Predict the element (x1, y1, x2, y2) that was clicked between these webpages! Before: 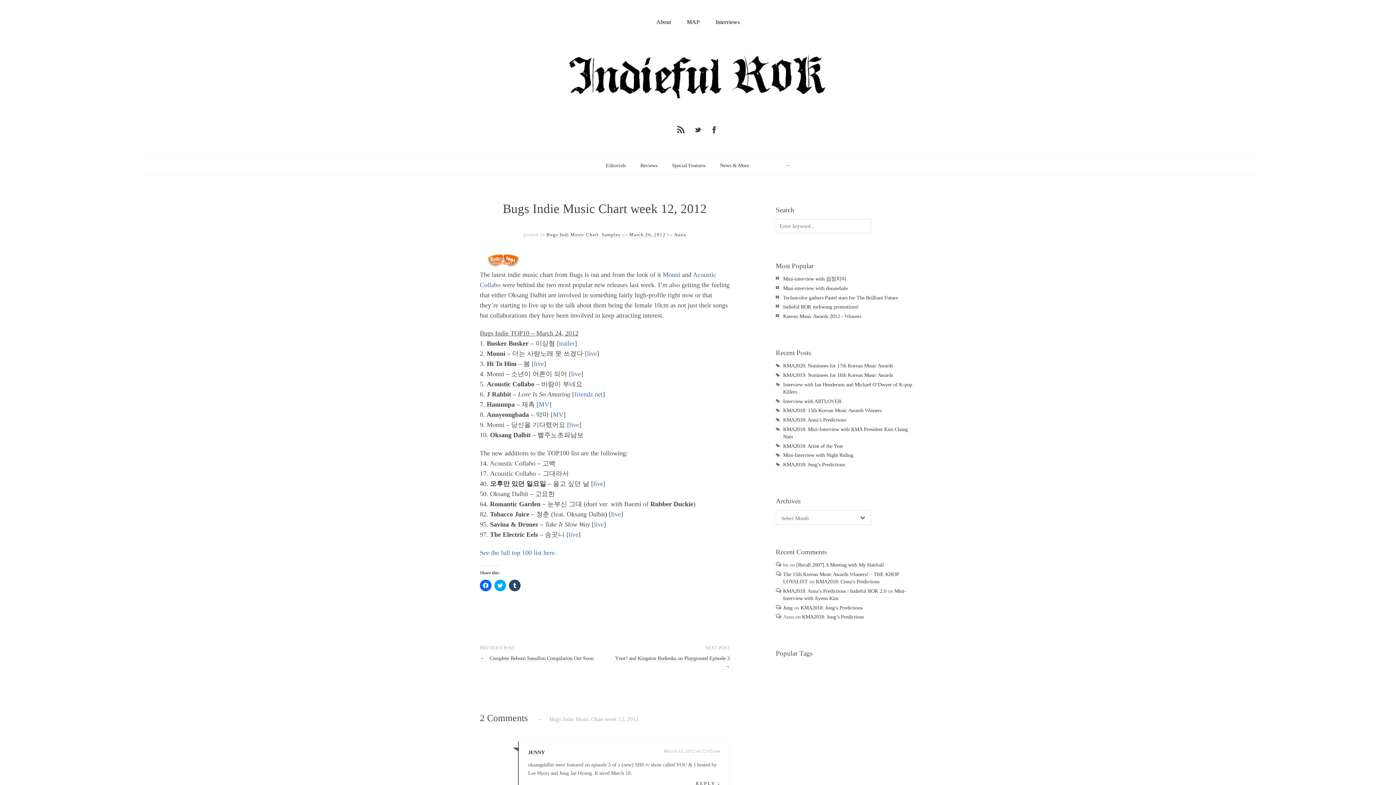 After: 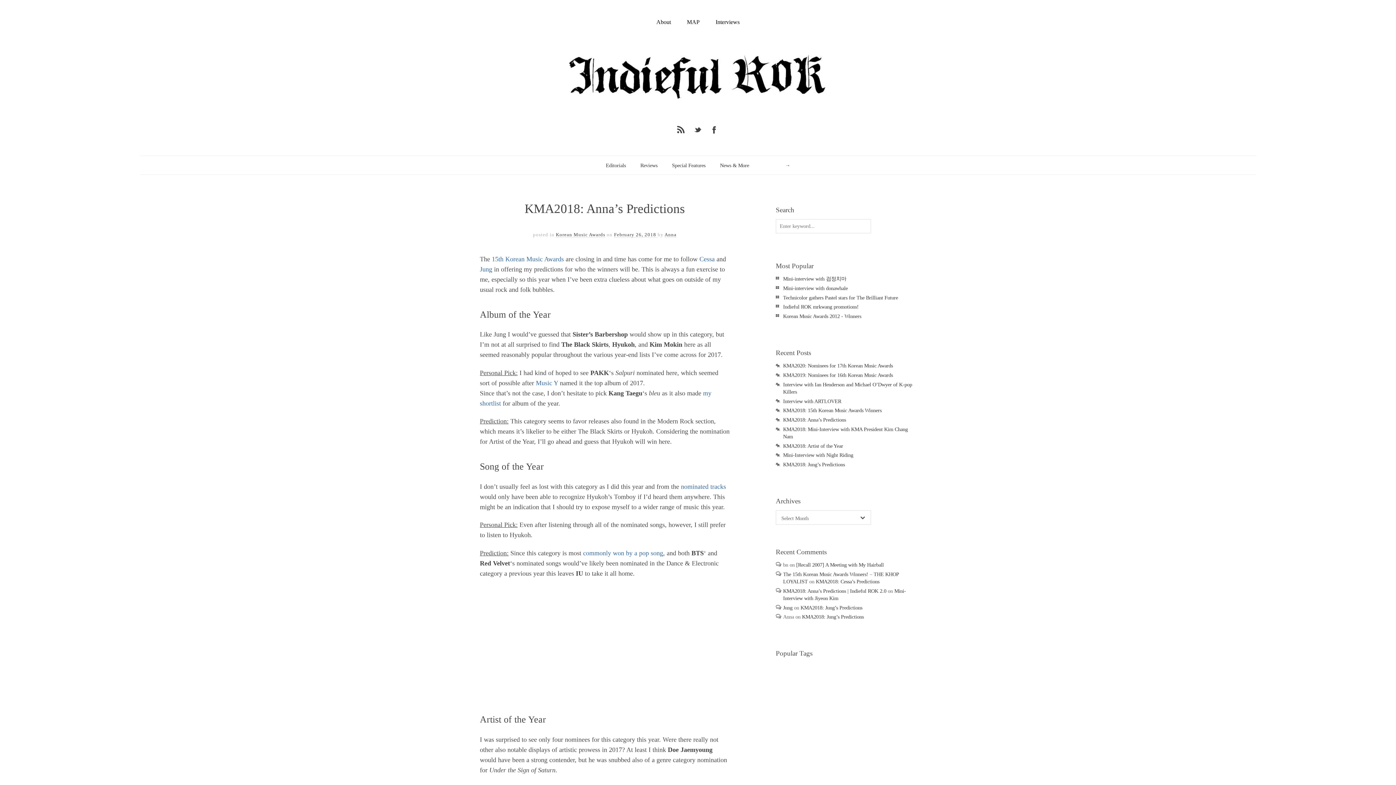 Action: bbox: (783, 588, 886, 594) label: KMA2018: Anna’s Predictions | Indieful ROK 2.0